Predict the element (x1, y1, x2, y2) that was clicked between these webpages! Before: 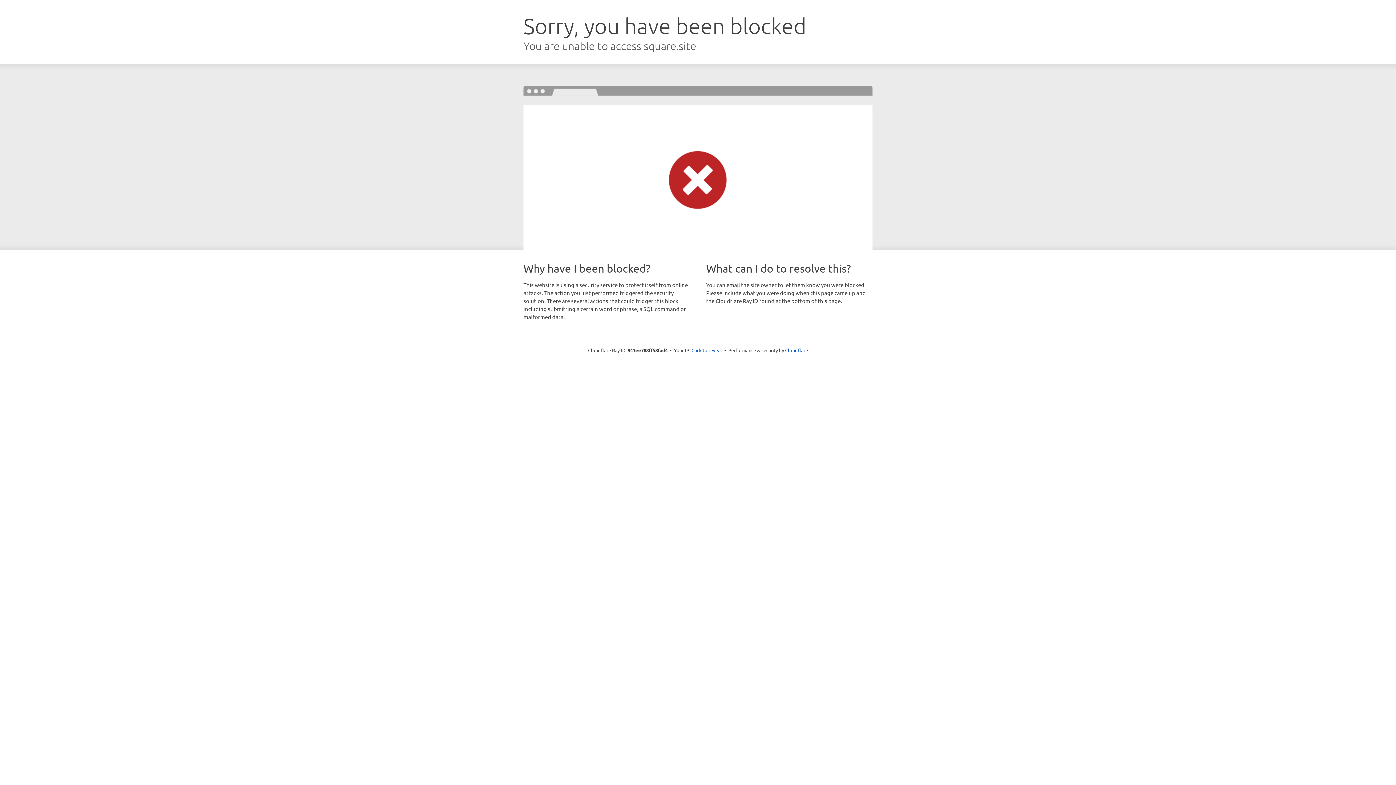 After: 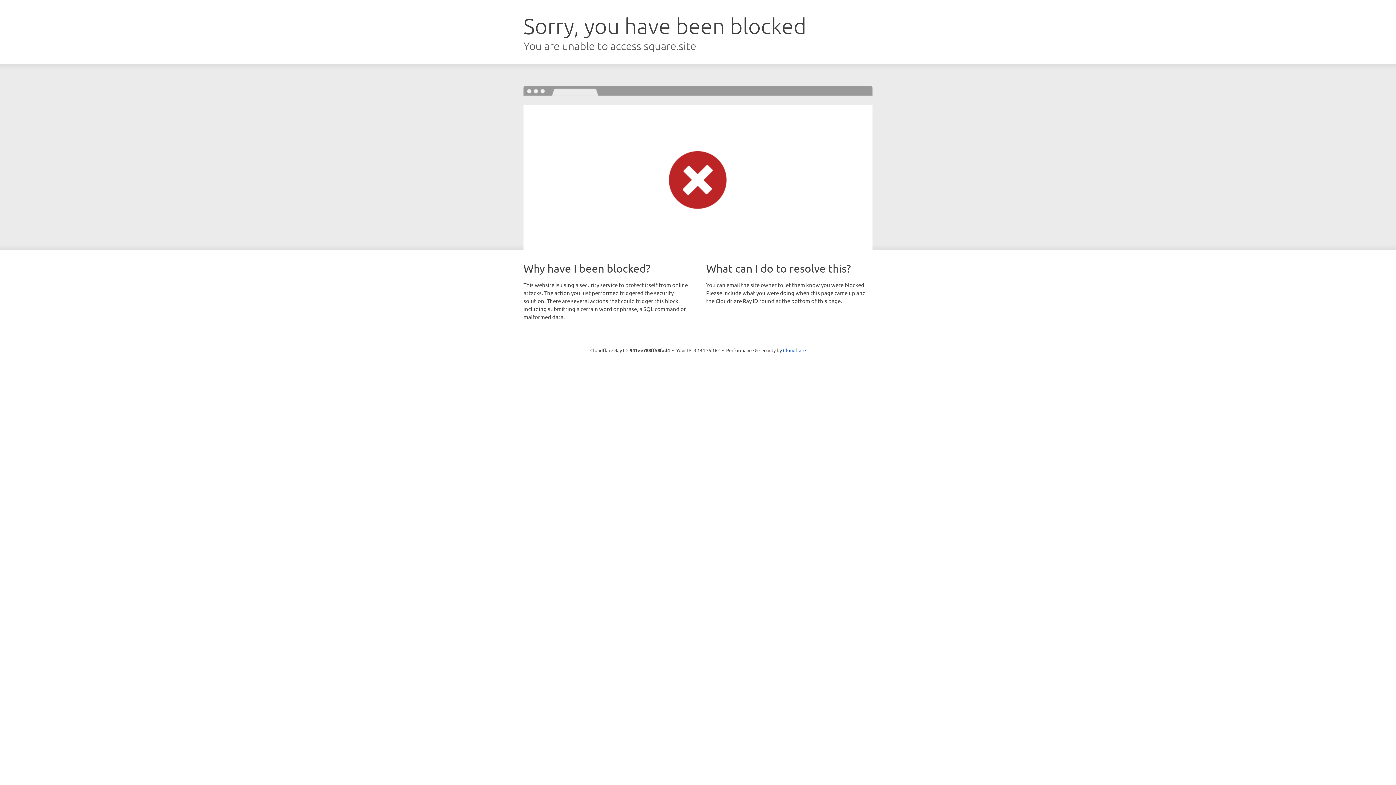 Action: bbox: (691, 346, 722, 353) label: Click to reveal